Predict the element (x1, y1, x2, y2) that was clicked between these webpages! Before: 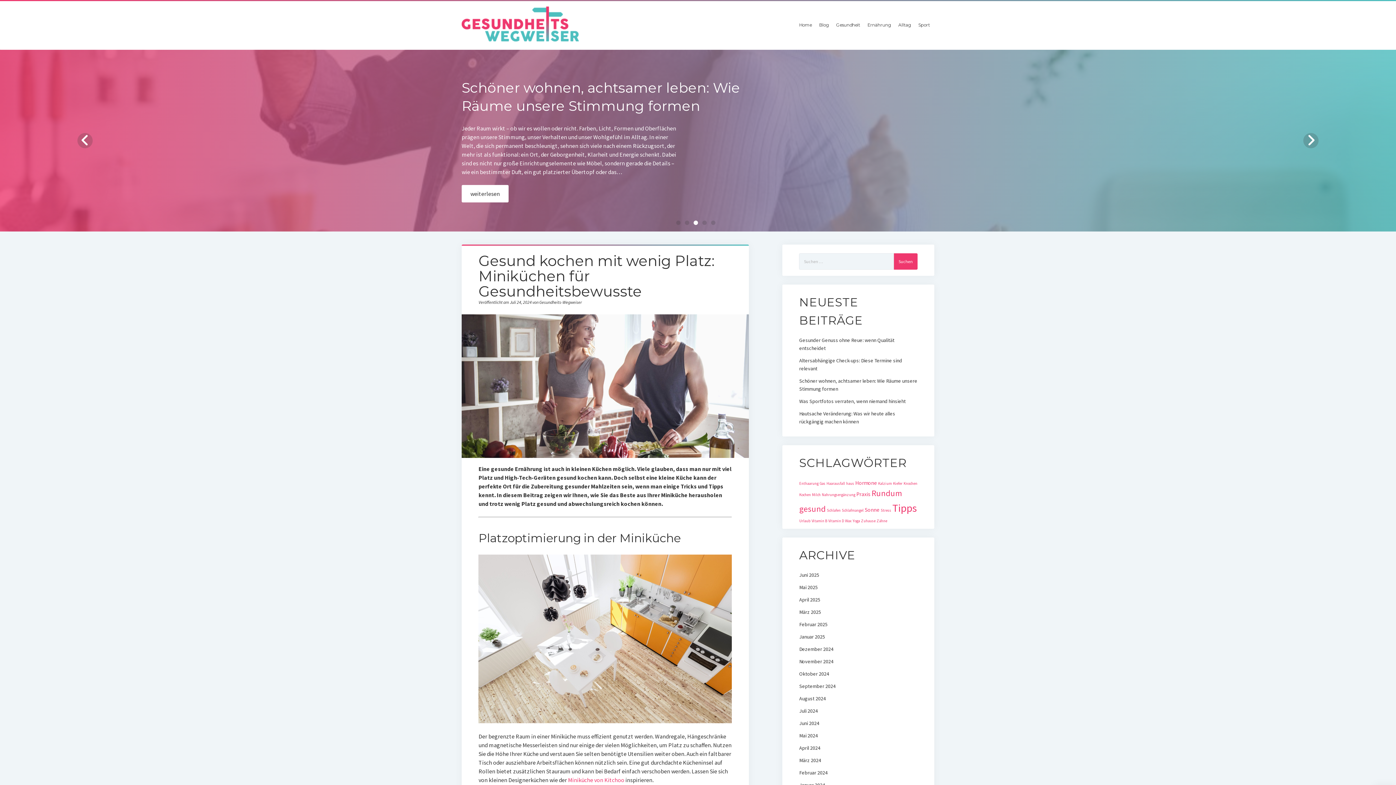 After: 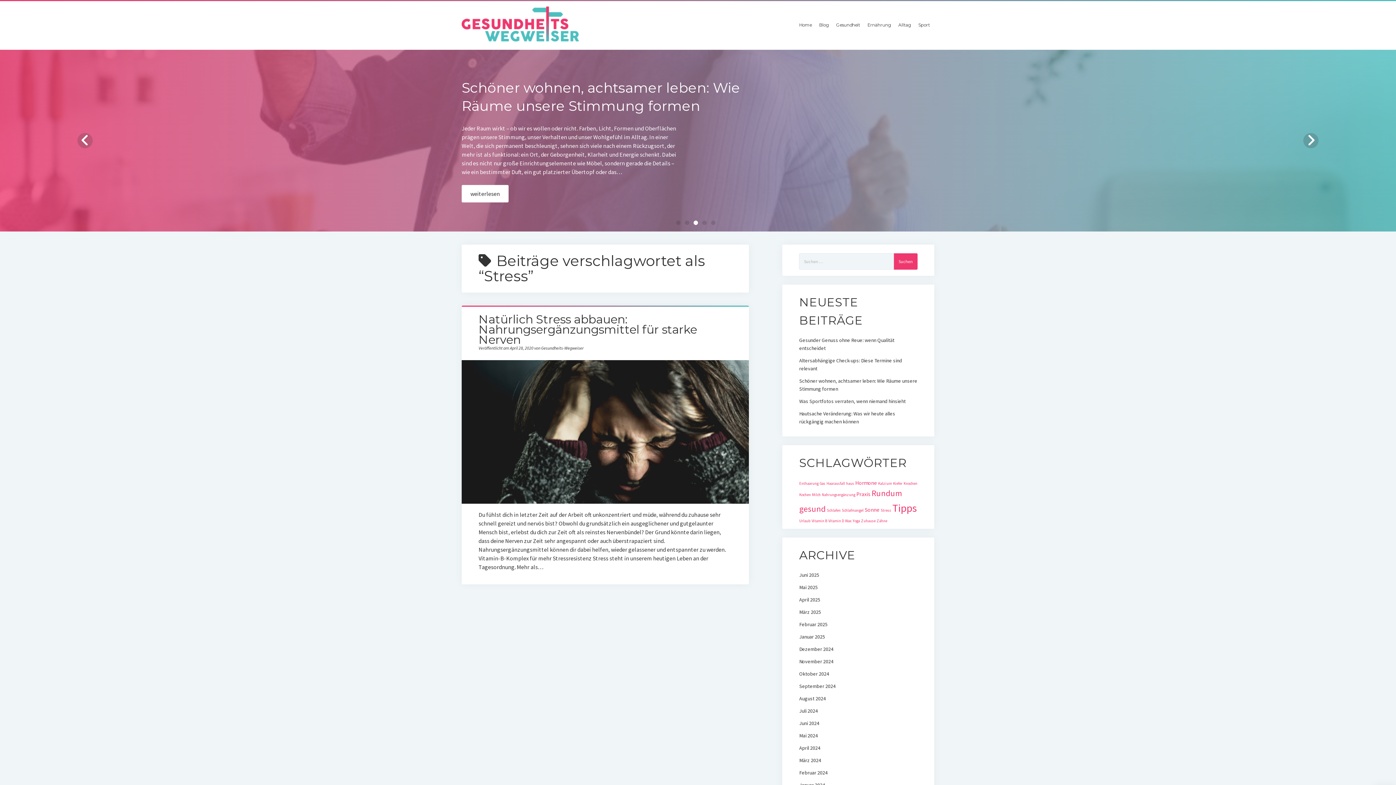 Action: label: Stress (1 Eintrag) bbox: (880, 508, 891, 513)